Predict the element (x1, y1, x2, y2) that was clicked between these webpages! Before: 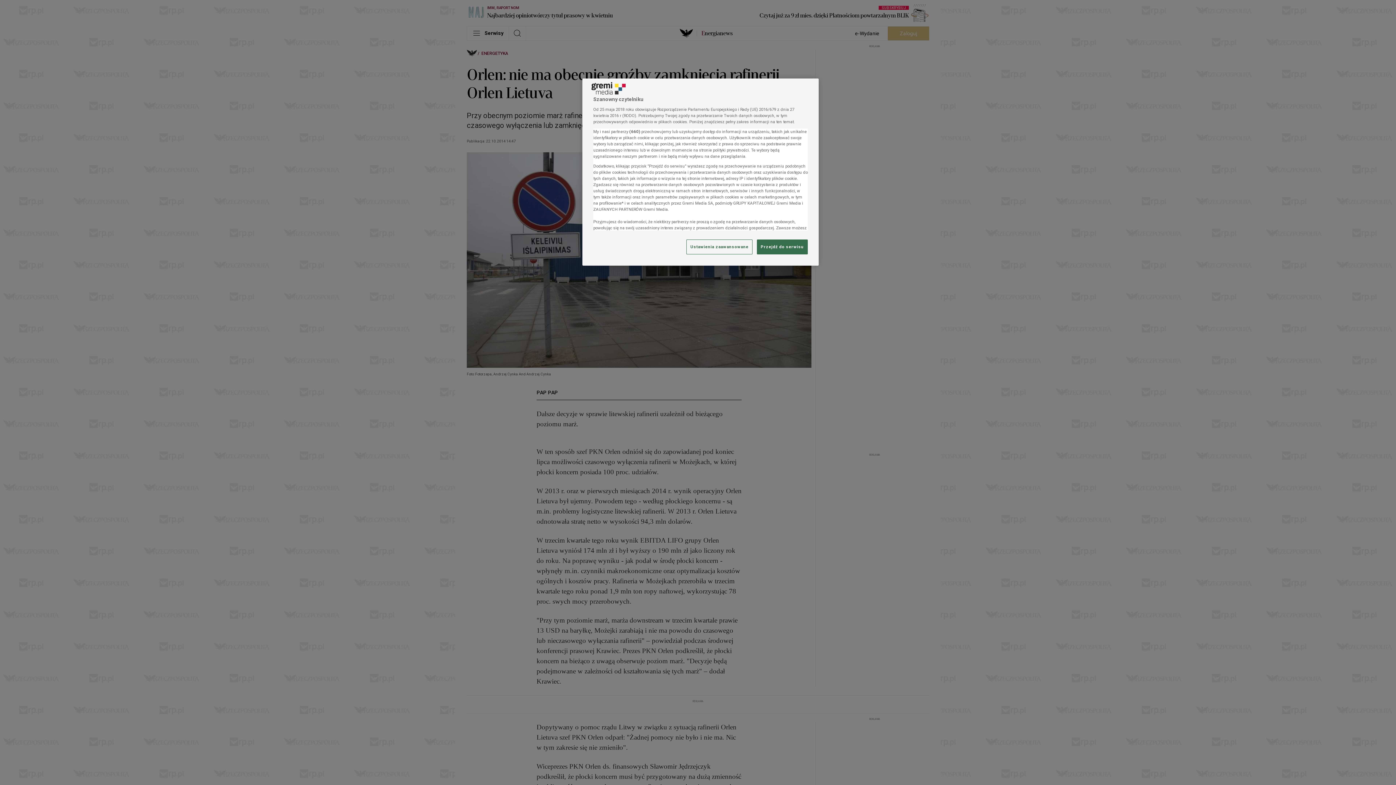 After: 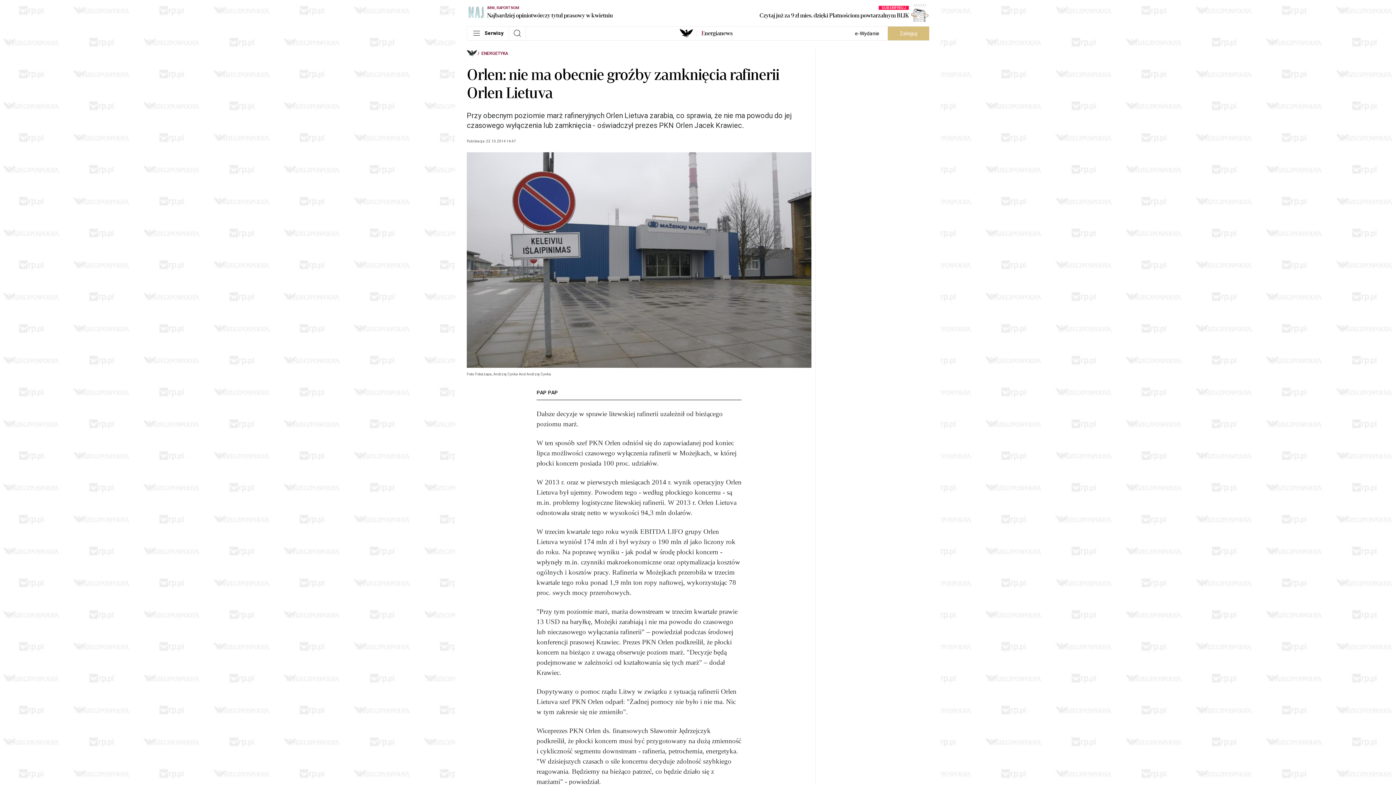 Action: label: Przejdź do serwisu bbox: (757, 239, 808, 254)